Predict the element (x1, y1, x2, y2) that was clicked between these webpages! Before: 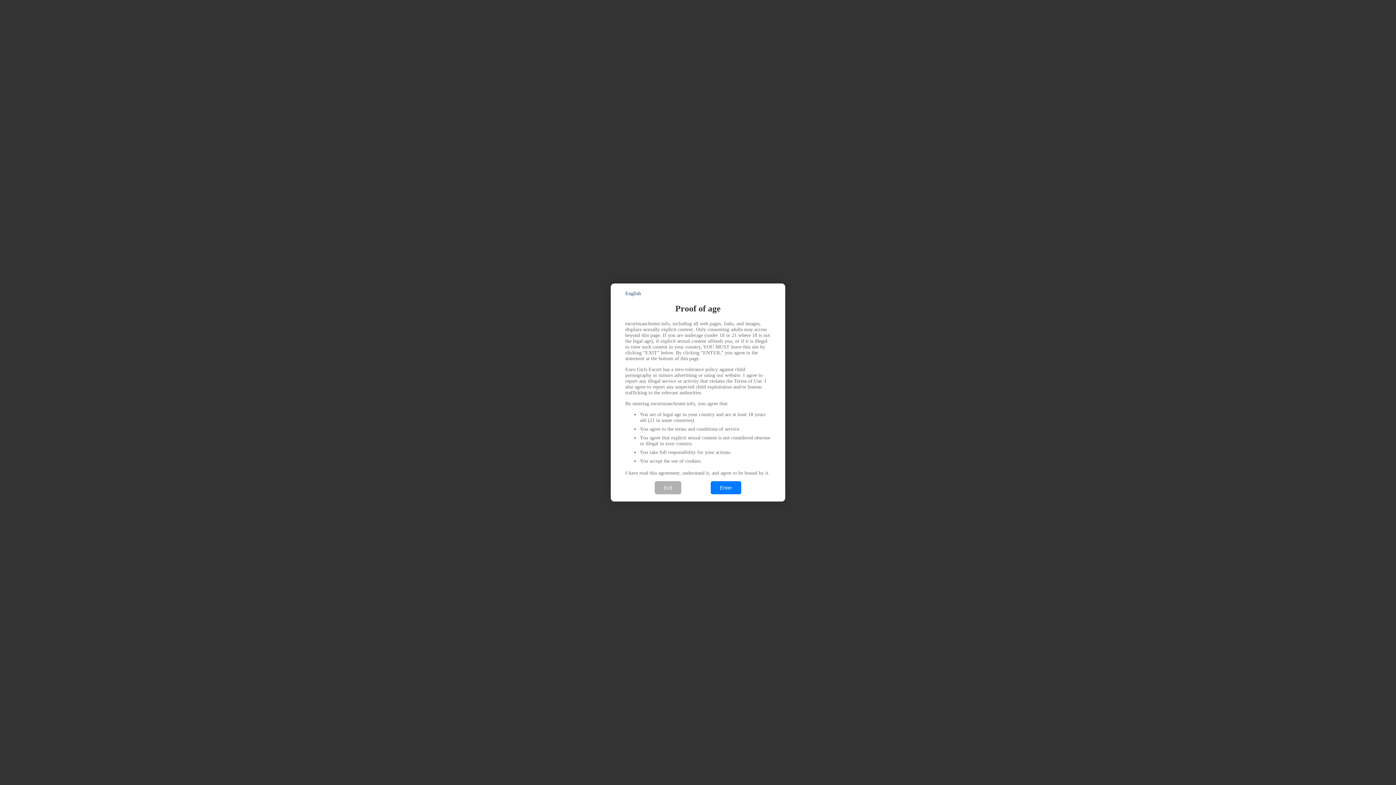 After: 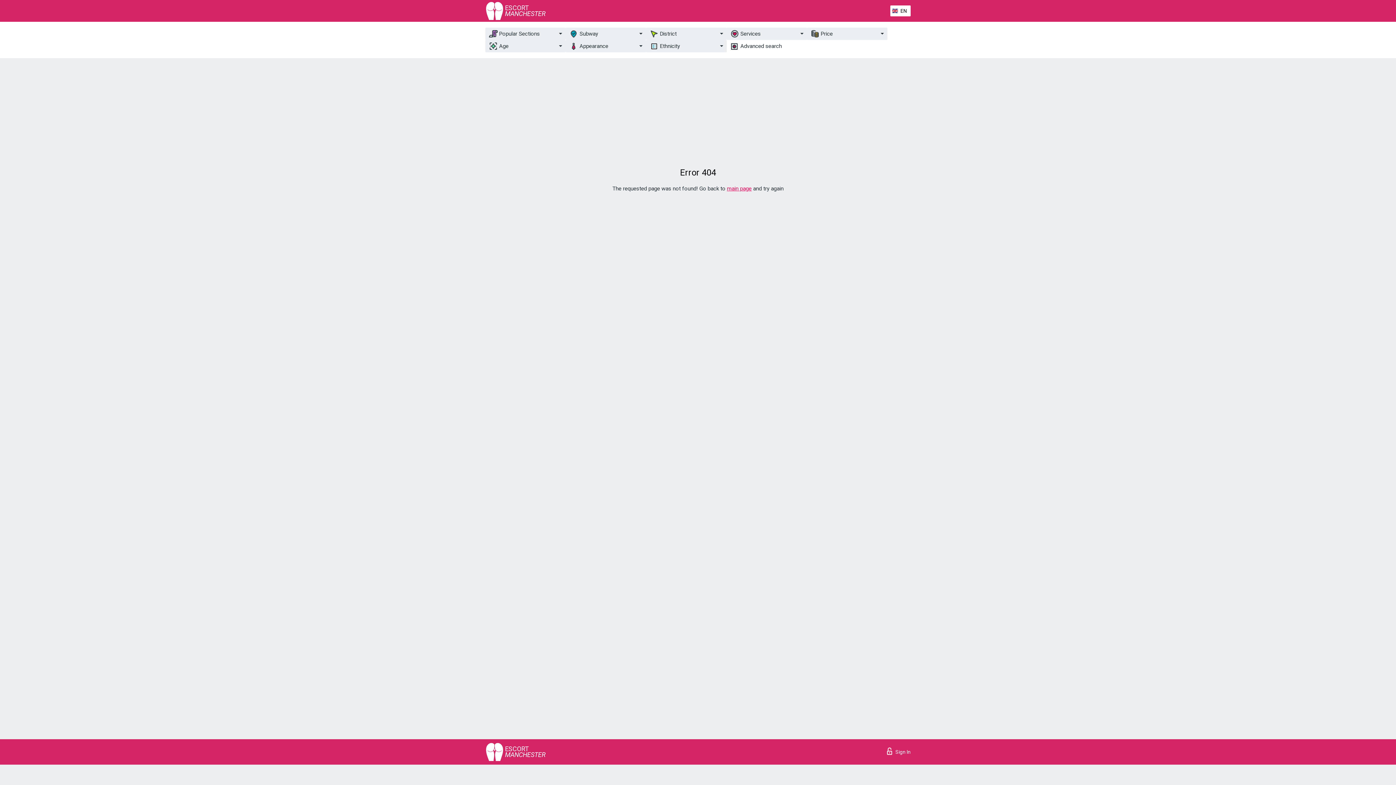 Action: bbox: (710, 481, 741, 494) label: Enter